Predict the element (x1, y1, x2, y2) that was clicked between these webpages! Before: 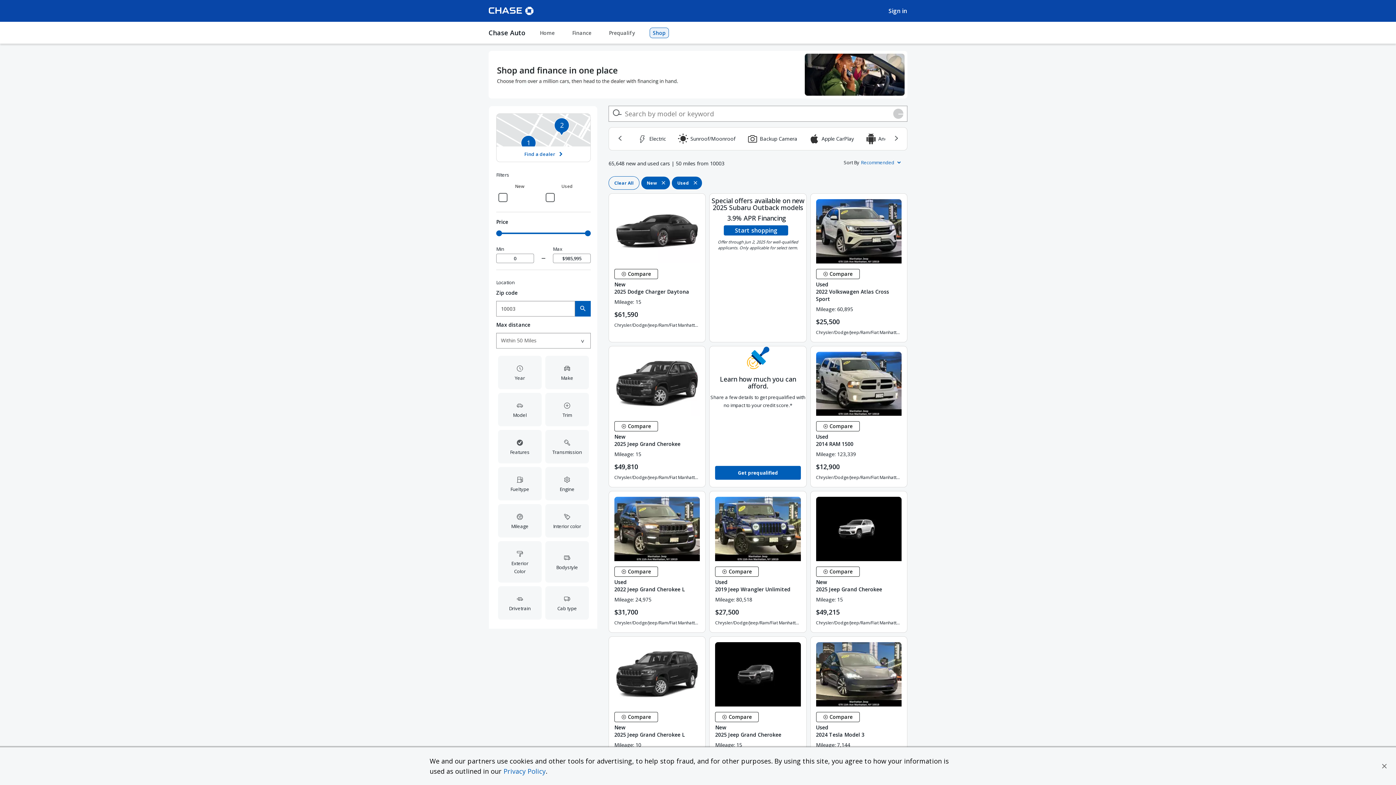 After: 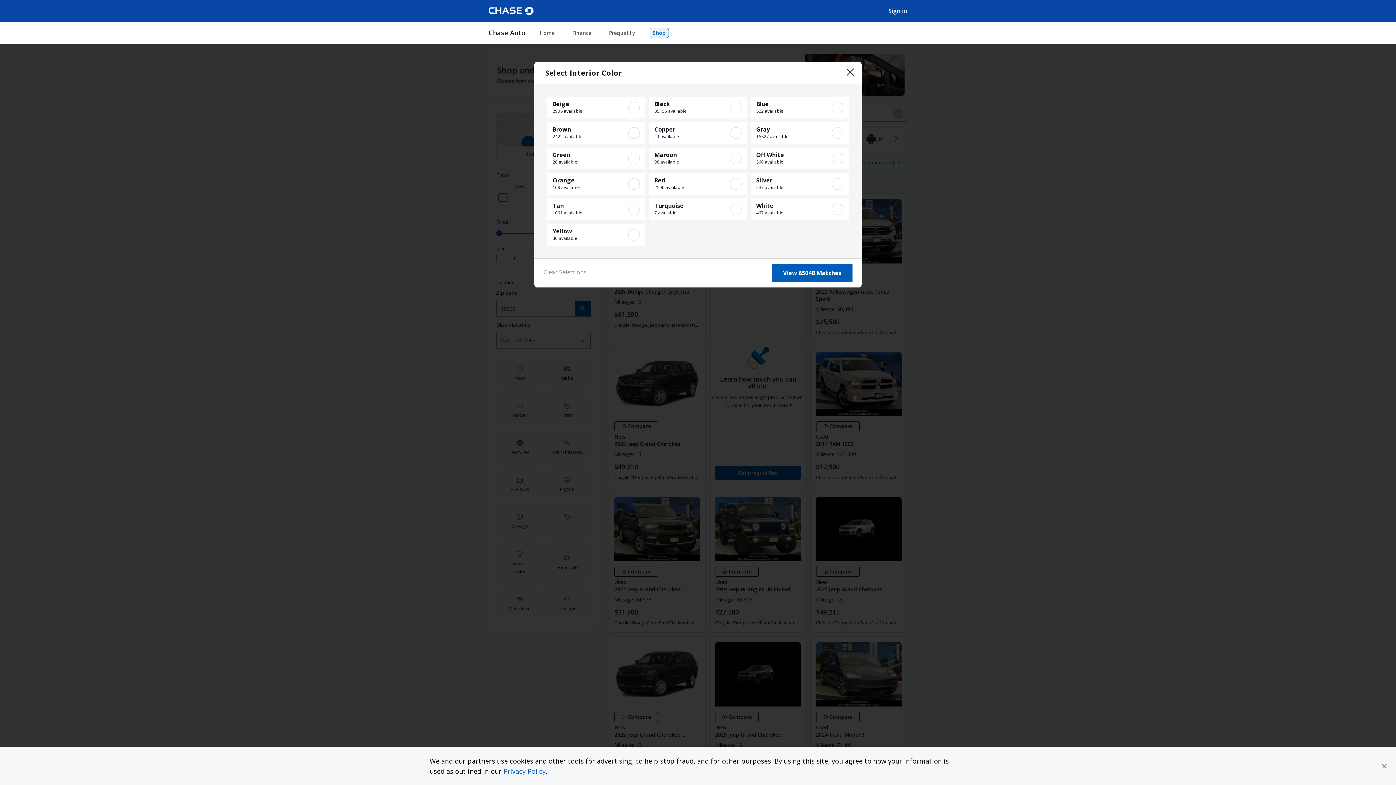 Action: bbox: (543, 502, 590, 539) label: Interior color